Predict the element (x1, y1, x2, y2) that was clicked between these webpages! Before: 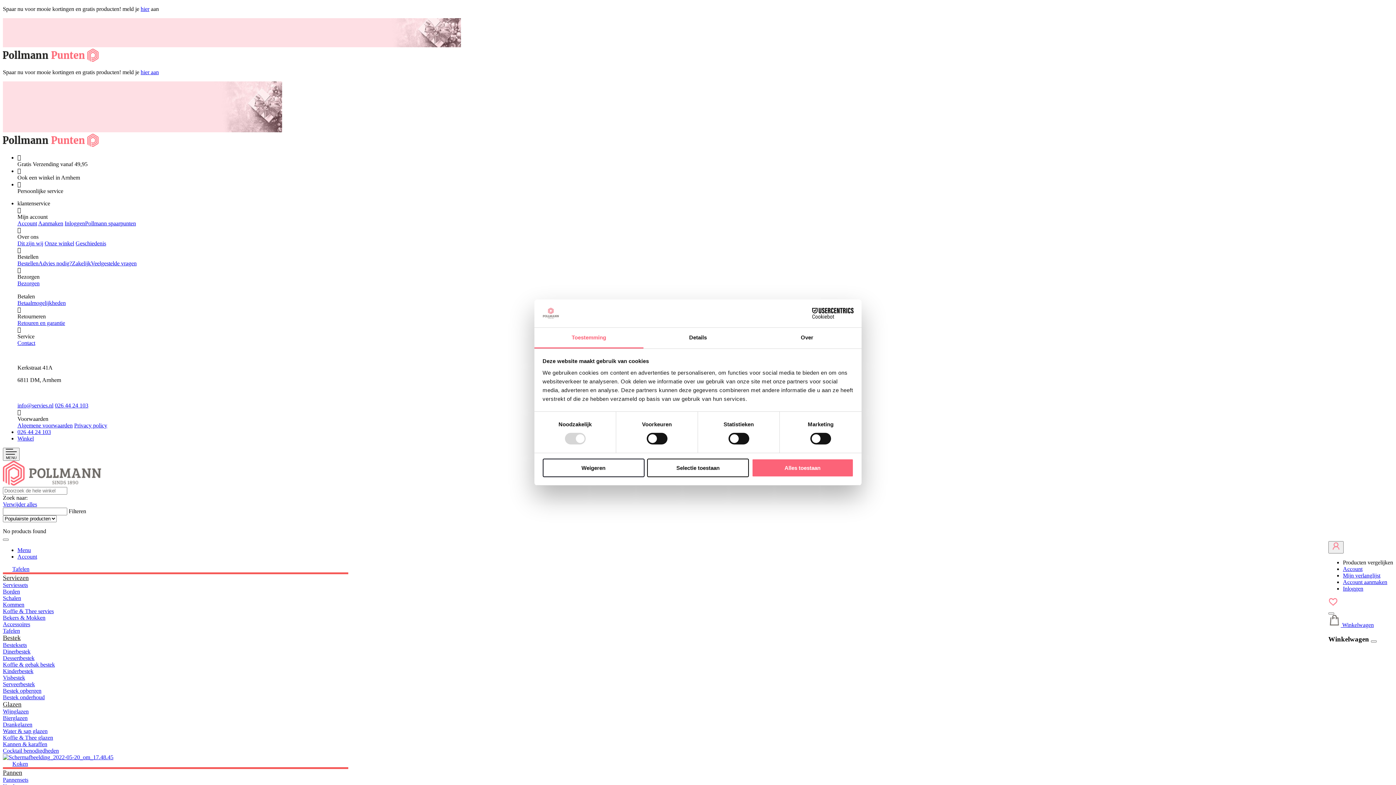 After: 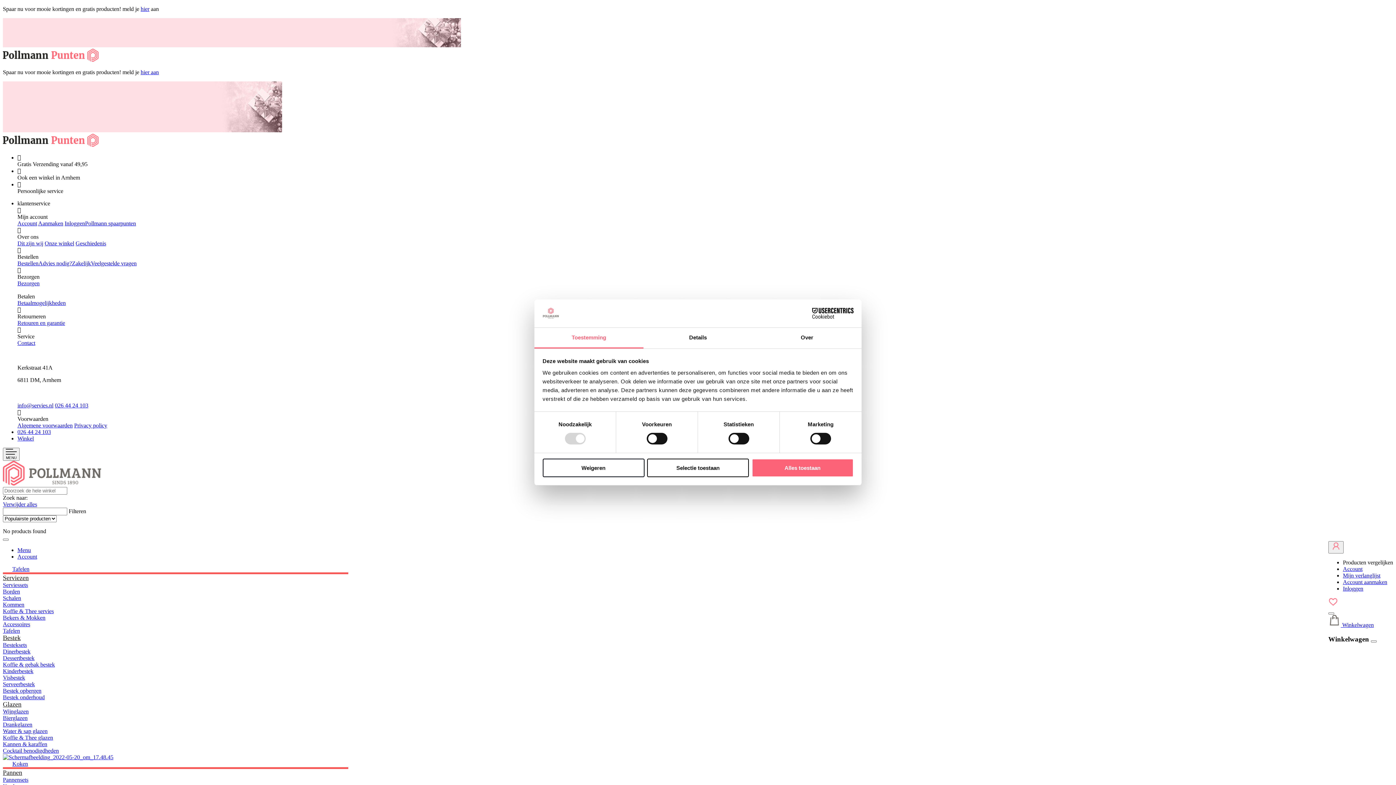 Action: bbox: (2, 566, 38, 572) label: Tafelen